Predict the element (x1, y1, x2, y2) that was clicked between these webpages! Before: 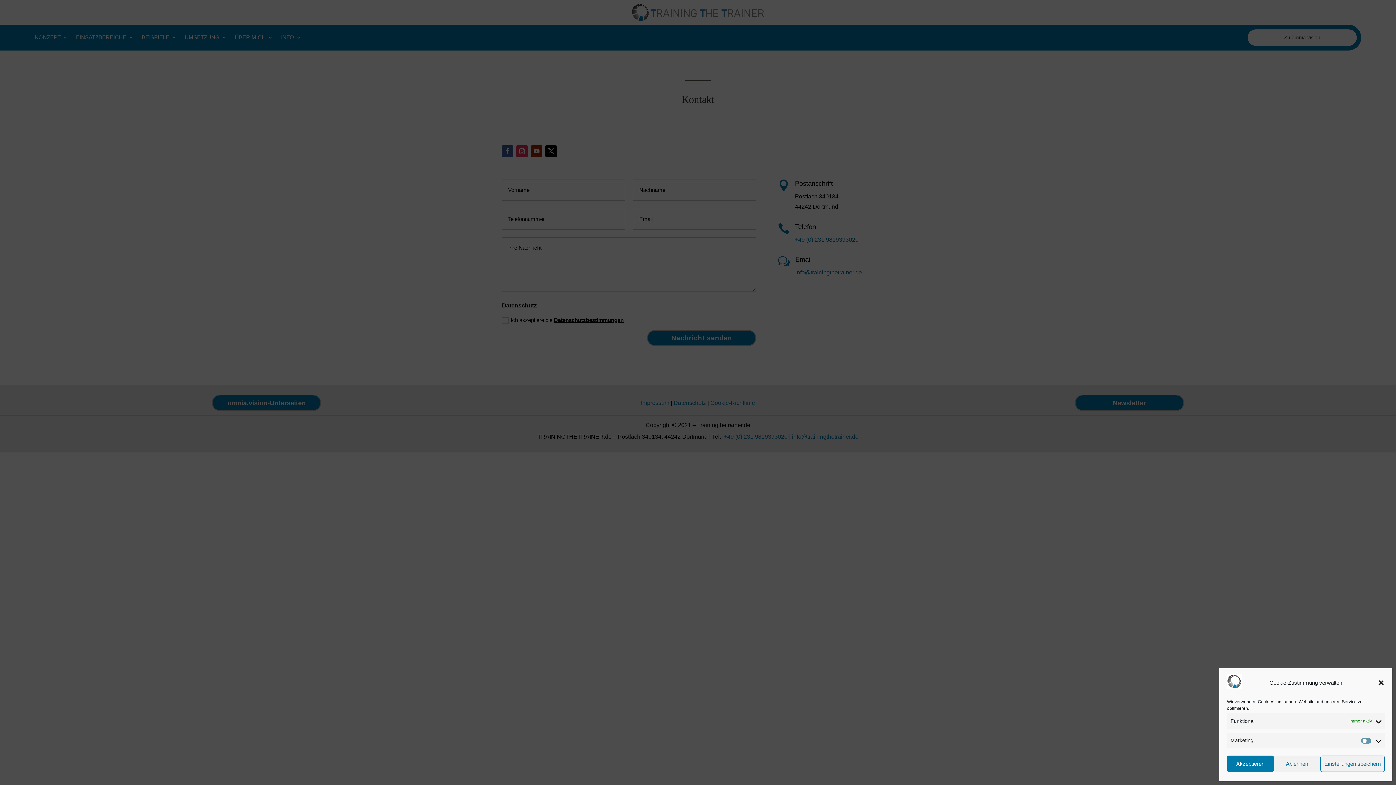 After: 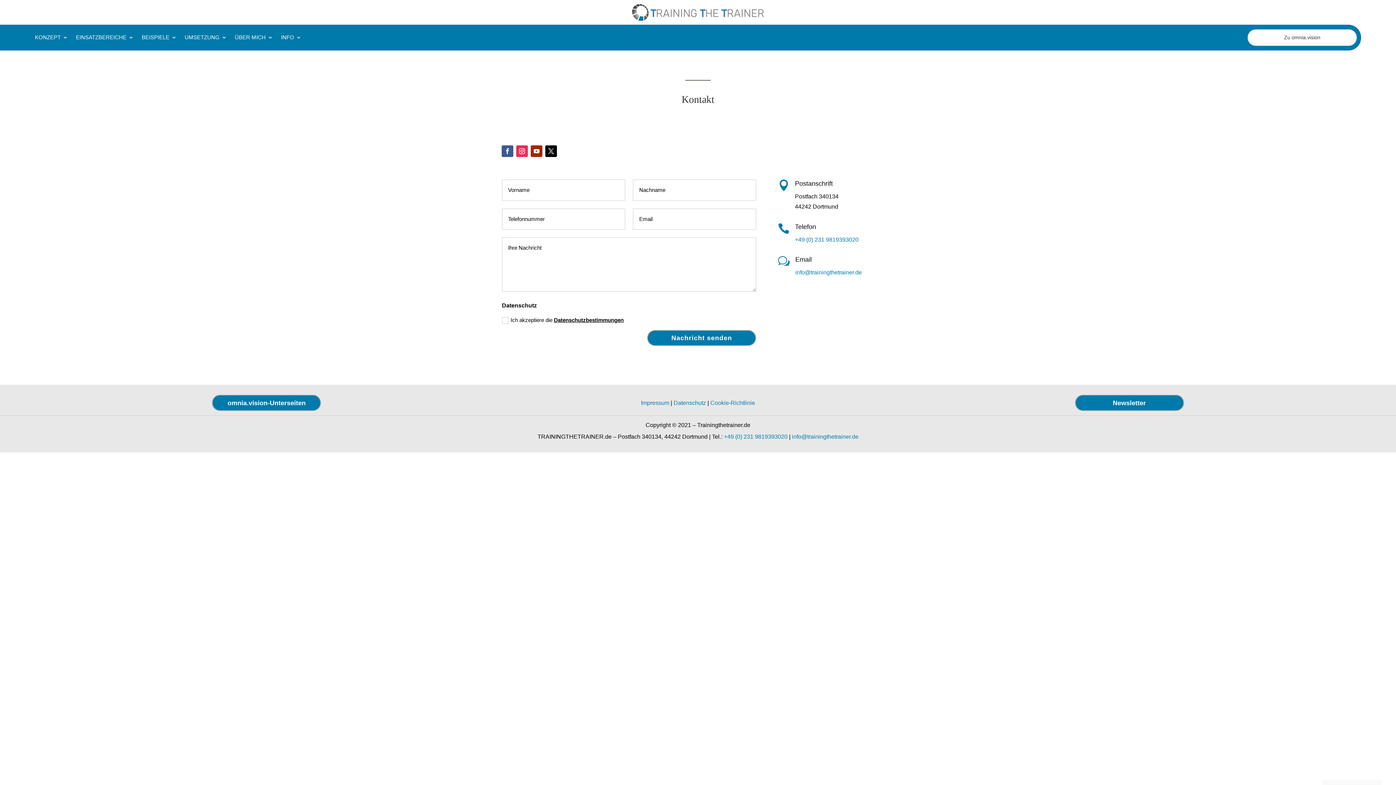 Action: label: Ablehnen bbox: (1274, 756, 1320, 772)